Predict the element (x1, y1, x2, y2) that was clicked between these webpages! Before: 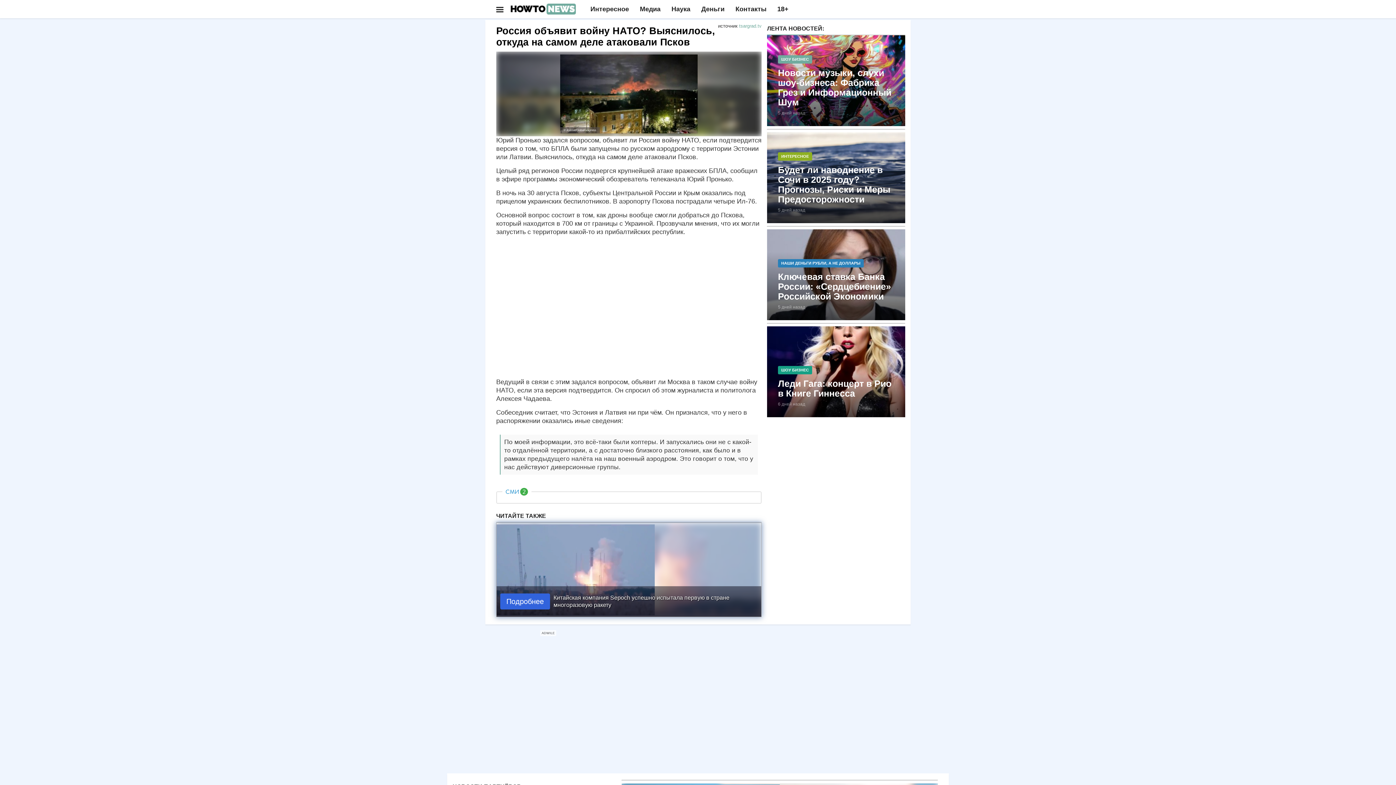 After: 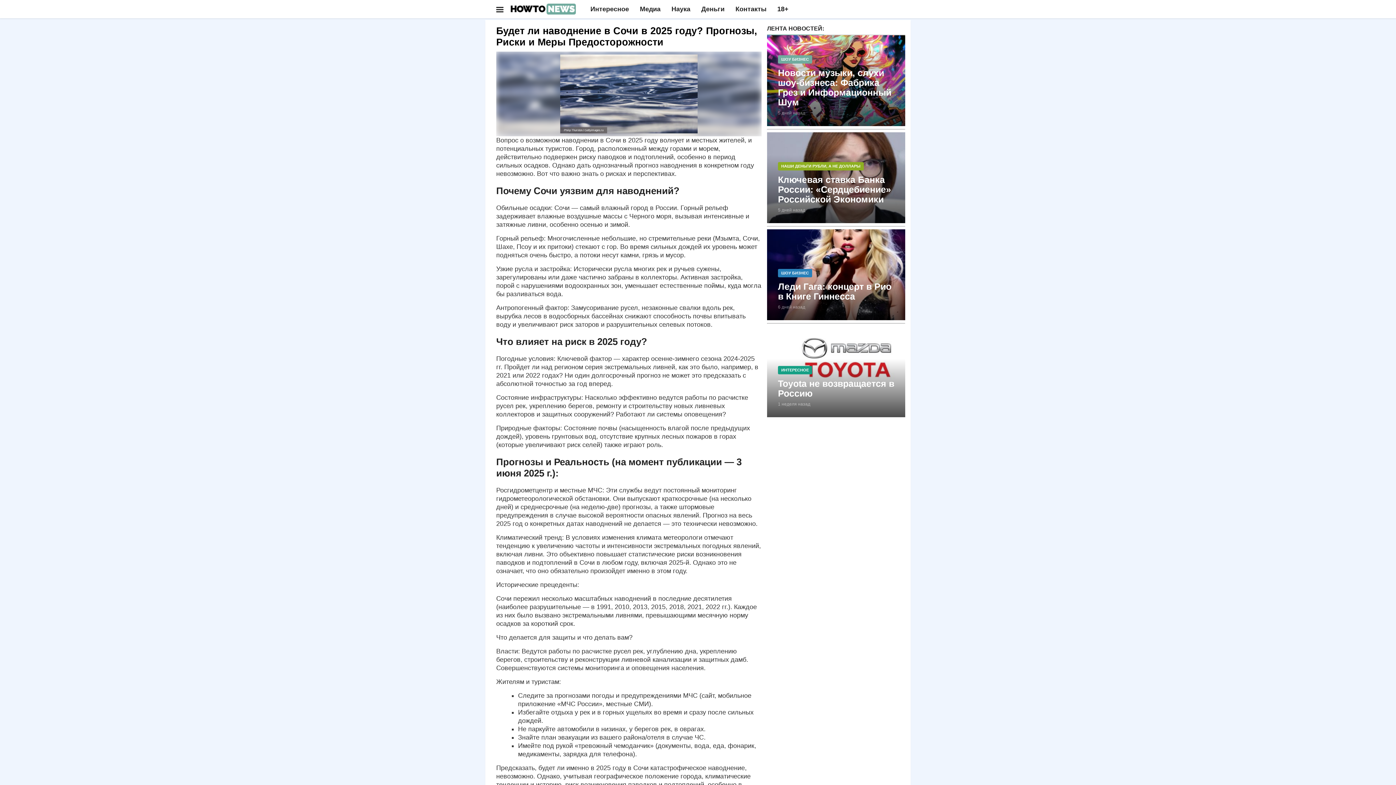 Action: bbox: (767, 174, 925, 180) label: ИНТЕРЕСНОЕ
Будет ли наводнение в Сочи в 2025 году? Прогнозы, Риски и Меры Предосторожности

5 дней назад